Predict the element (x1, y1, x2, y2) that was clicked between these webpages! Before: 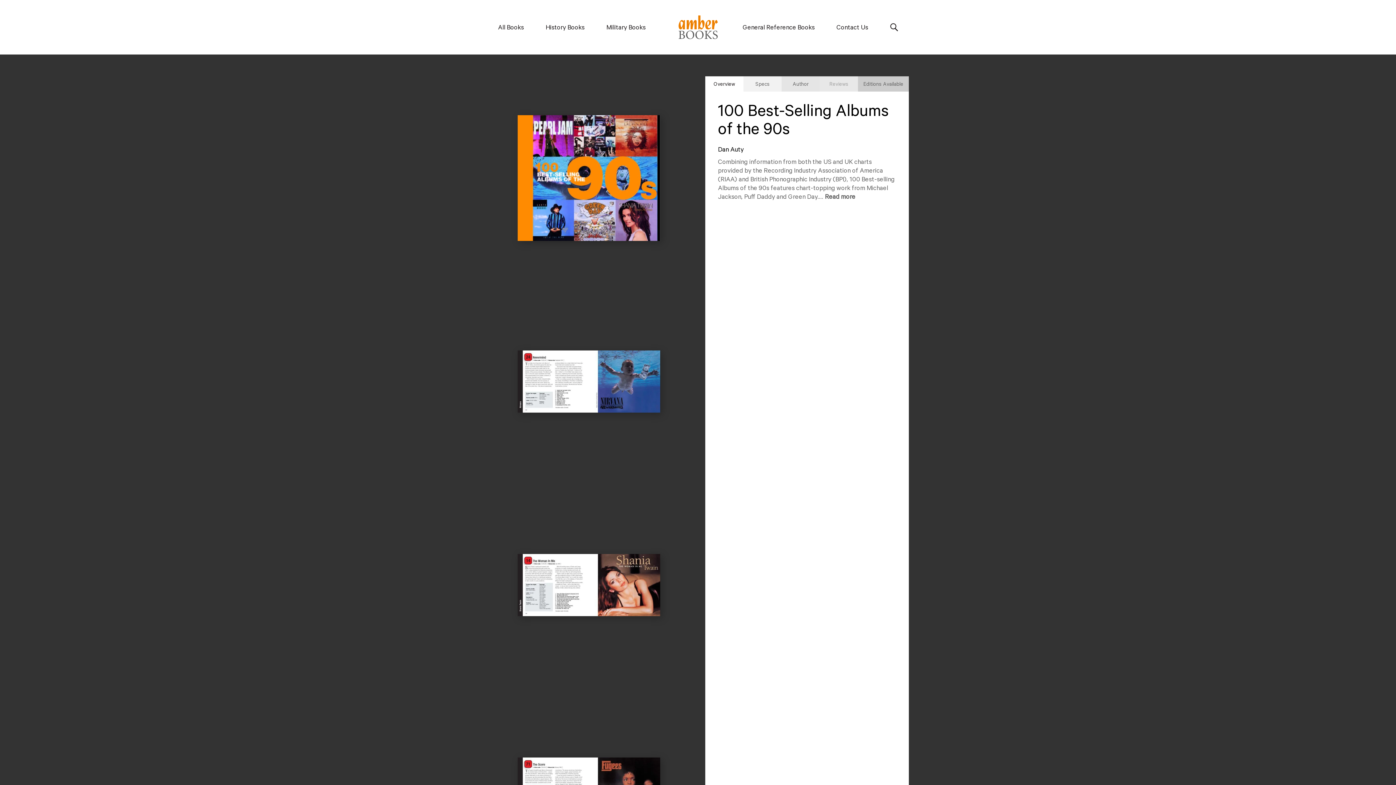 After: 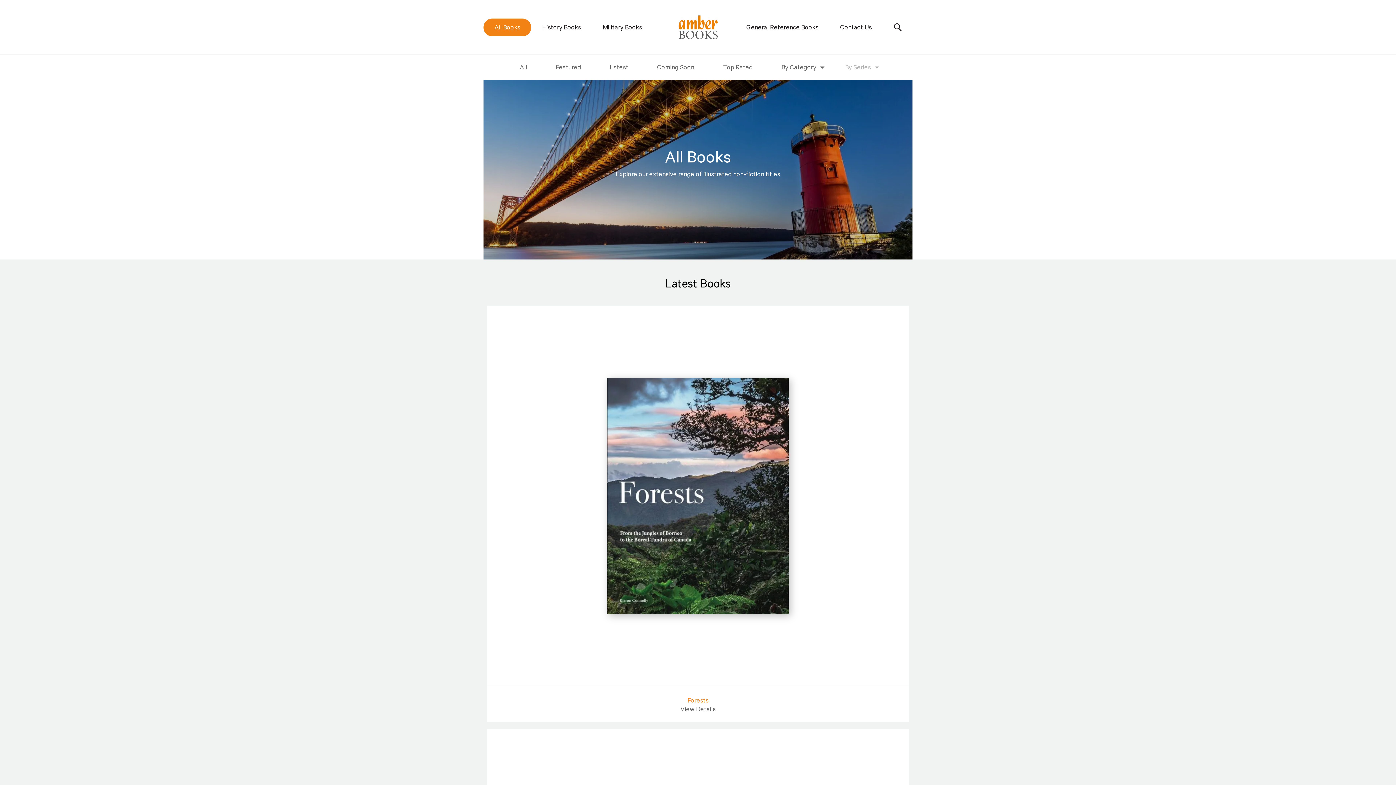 Action: bbox: (487, 18, 534, 36) label: All Books